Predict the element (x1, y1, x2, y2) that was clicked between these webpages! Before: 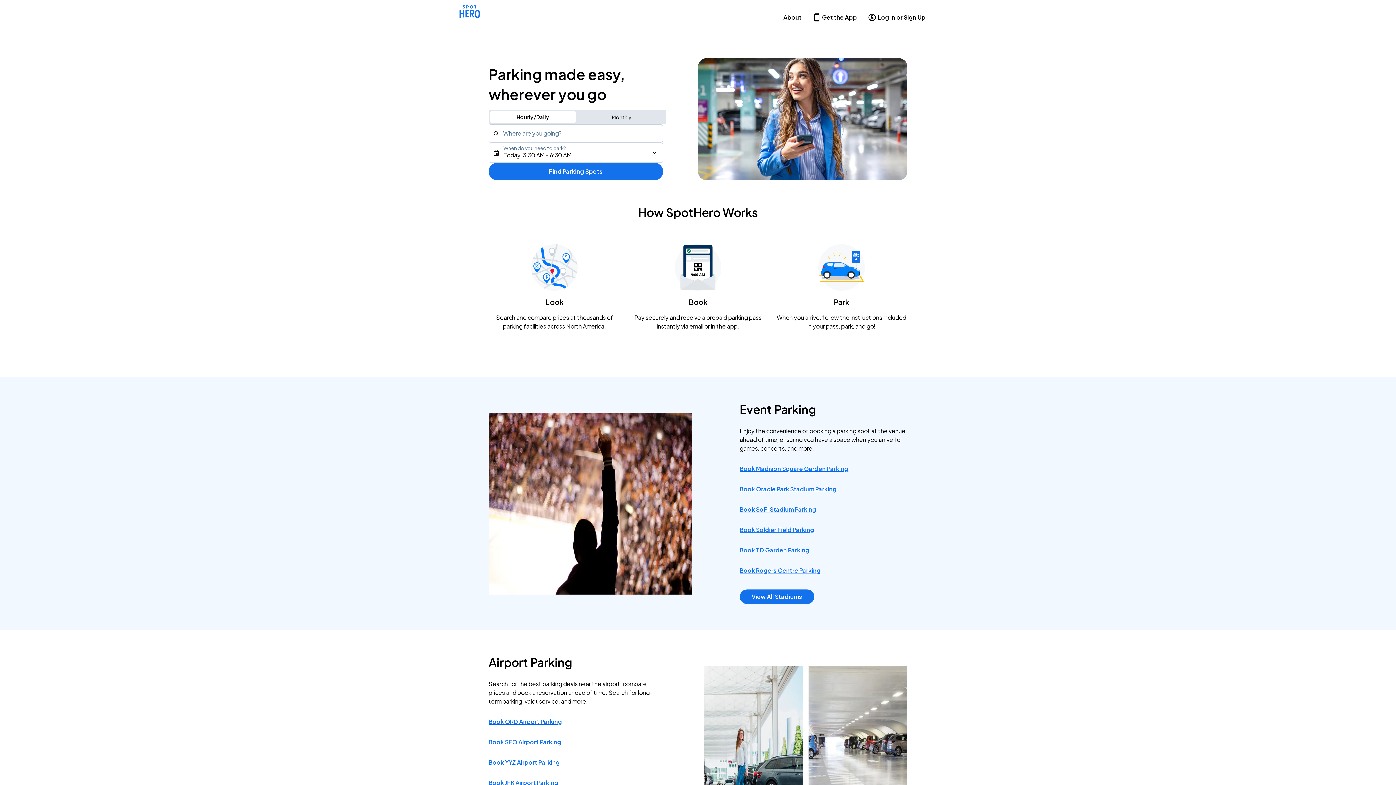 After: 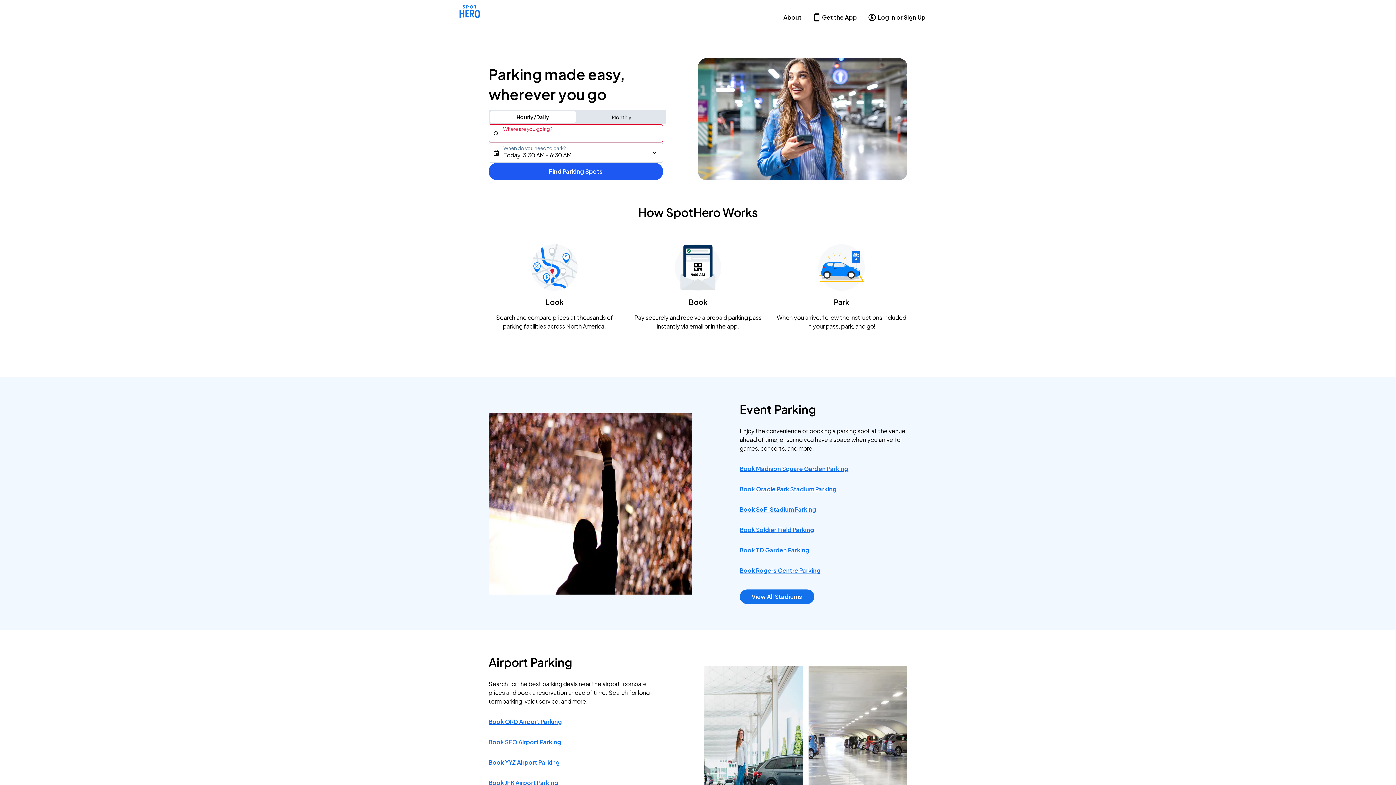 Action: bbox: (488, 162, 663, 180) label: Find Parking Spots